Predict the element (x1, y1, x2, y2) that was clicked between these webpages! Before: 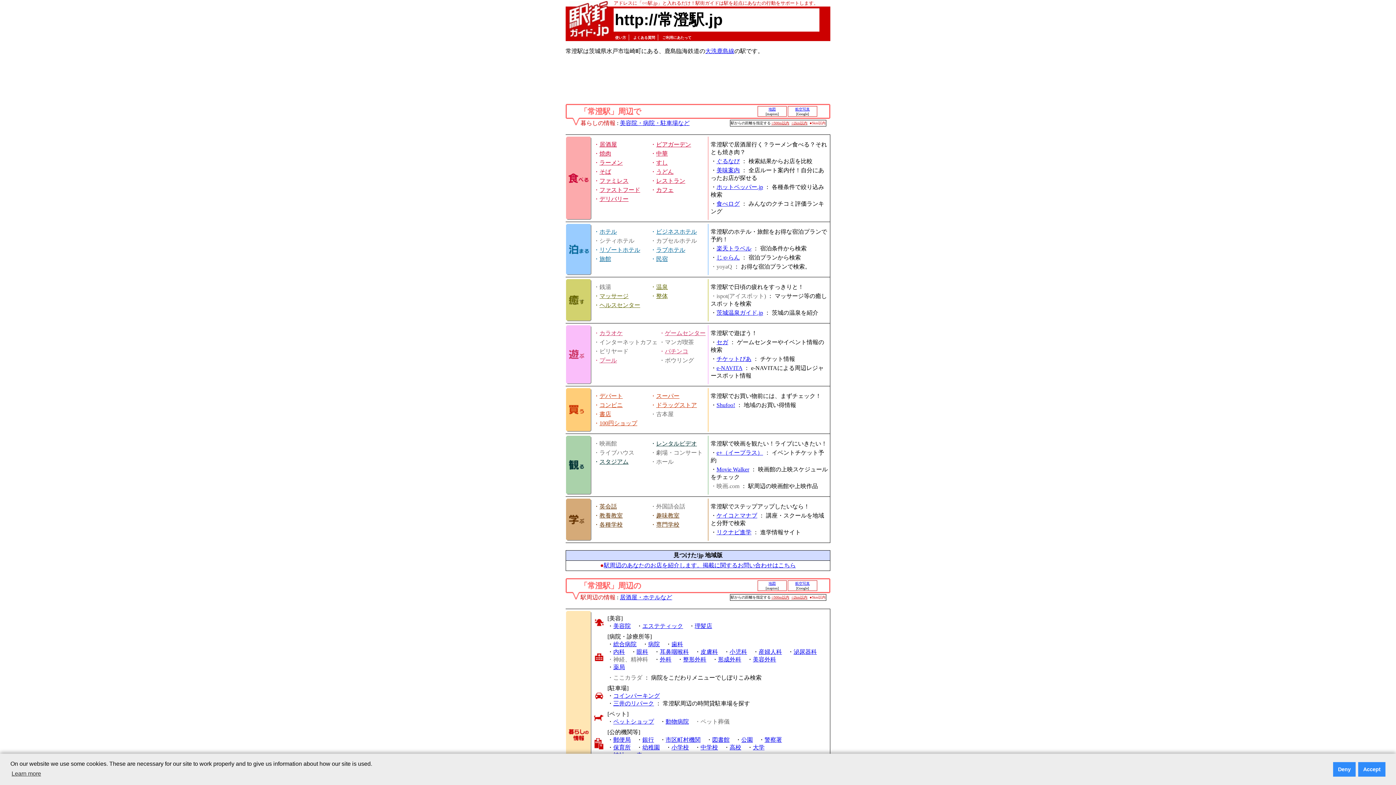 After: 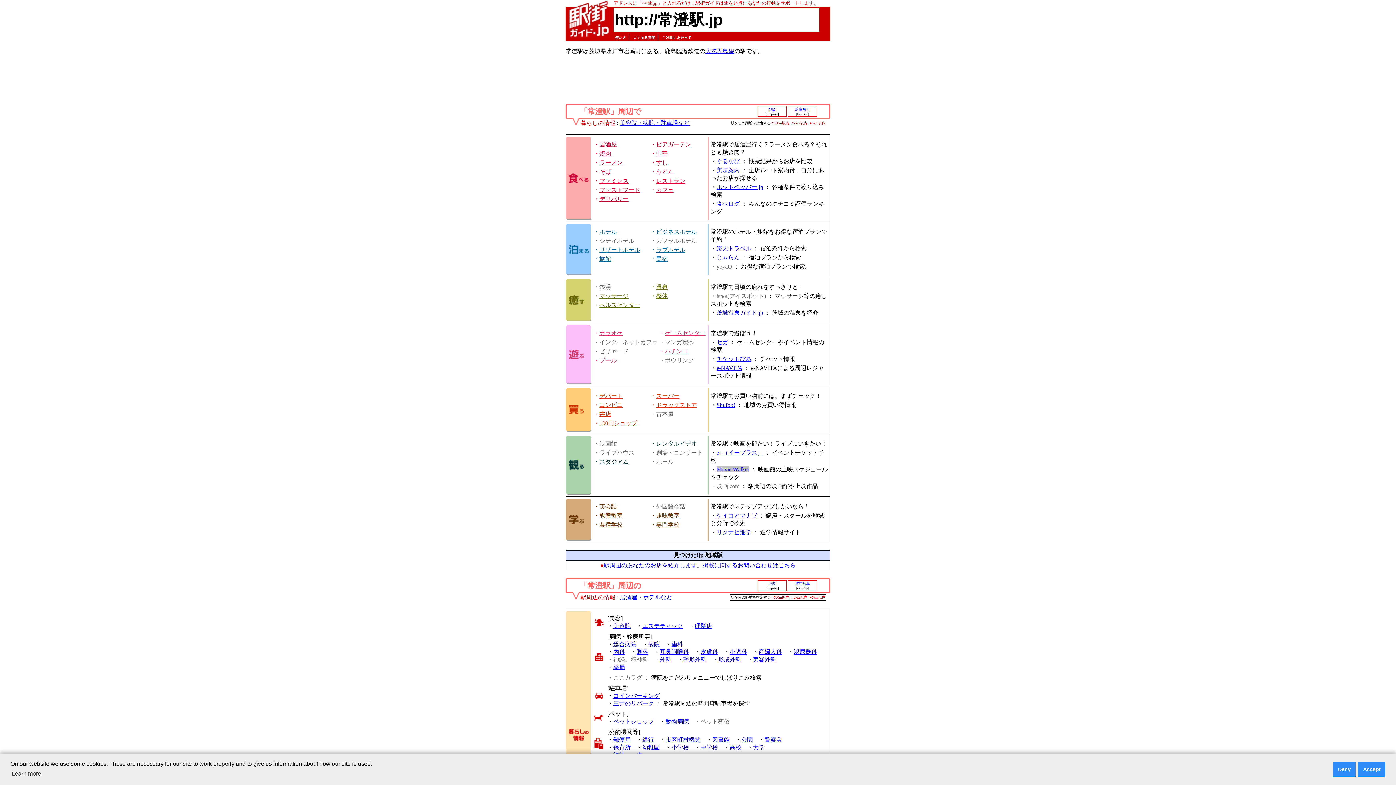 Action: label: Movie Walker bbox: (716, 466, 749, 472)